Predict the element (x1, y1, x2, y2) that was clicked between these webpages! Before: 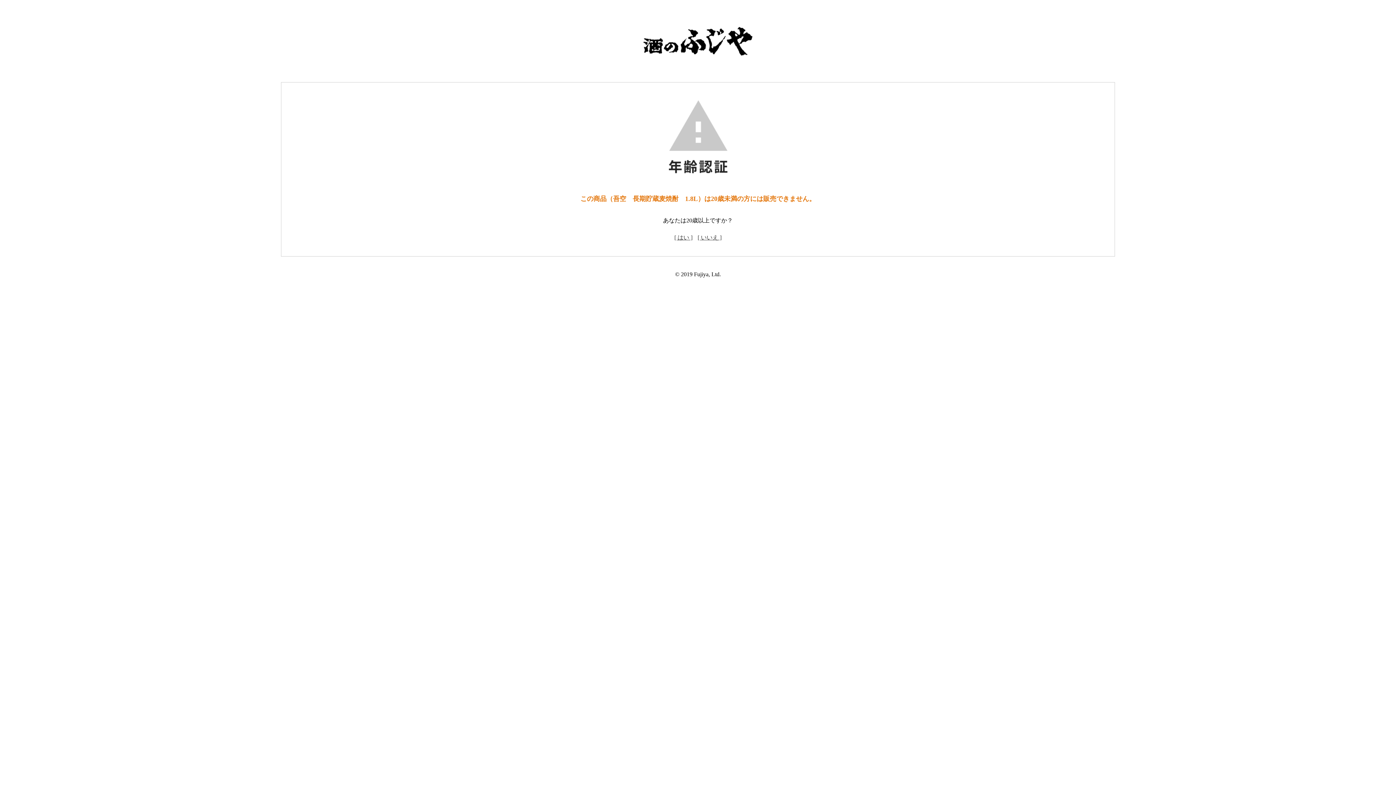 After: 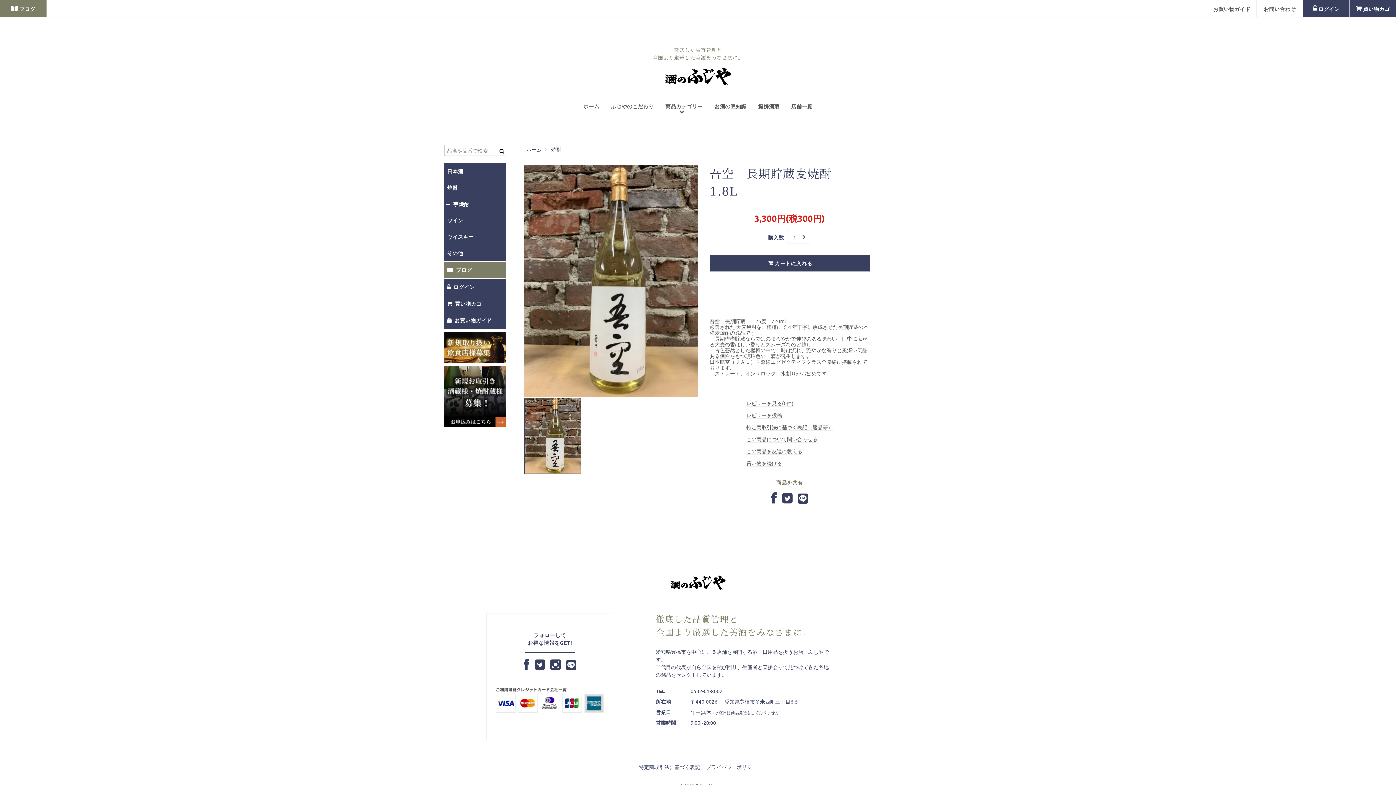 Action: bbox: (674, 234, 692, 240) label: [ はい ]